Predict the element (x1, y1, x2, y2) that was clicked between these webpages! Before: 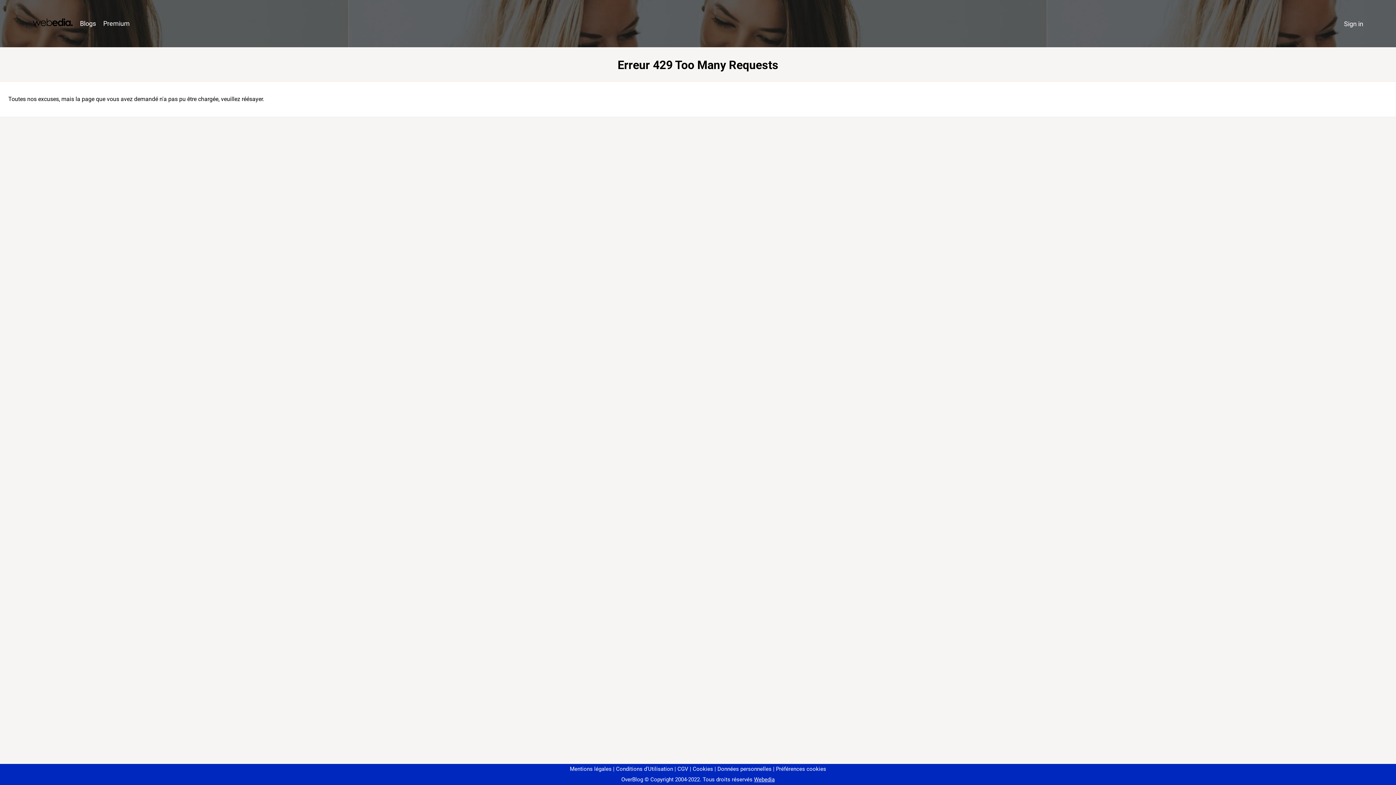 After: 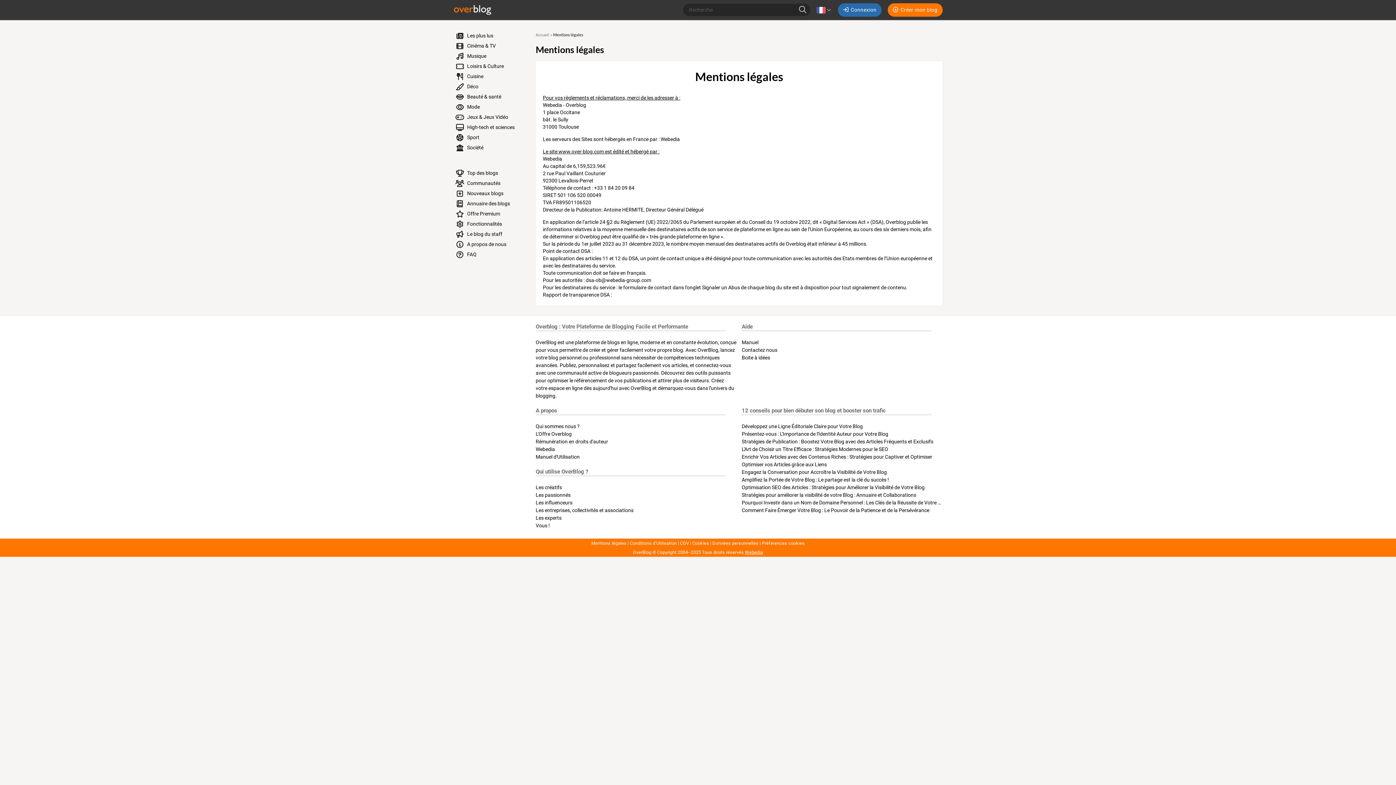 Action: label: Mentions légales bbox: (570, 766, 611, 772)